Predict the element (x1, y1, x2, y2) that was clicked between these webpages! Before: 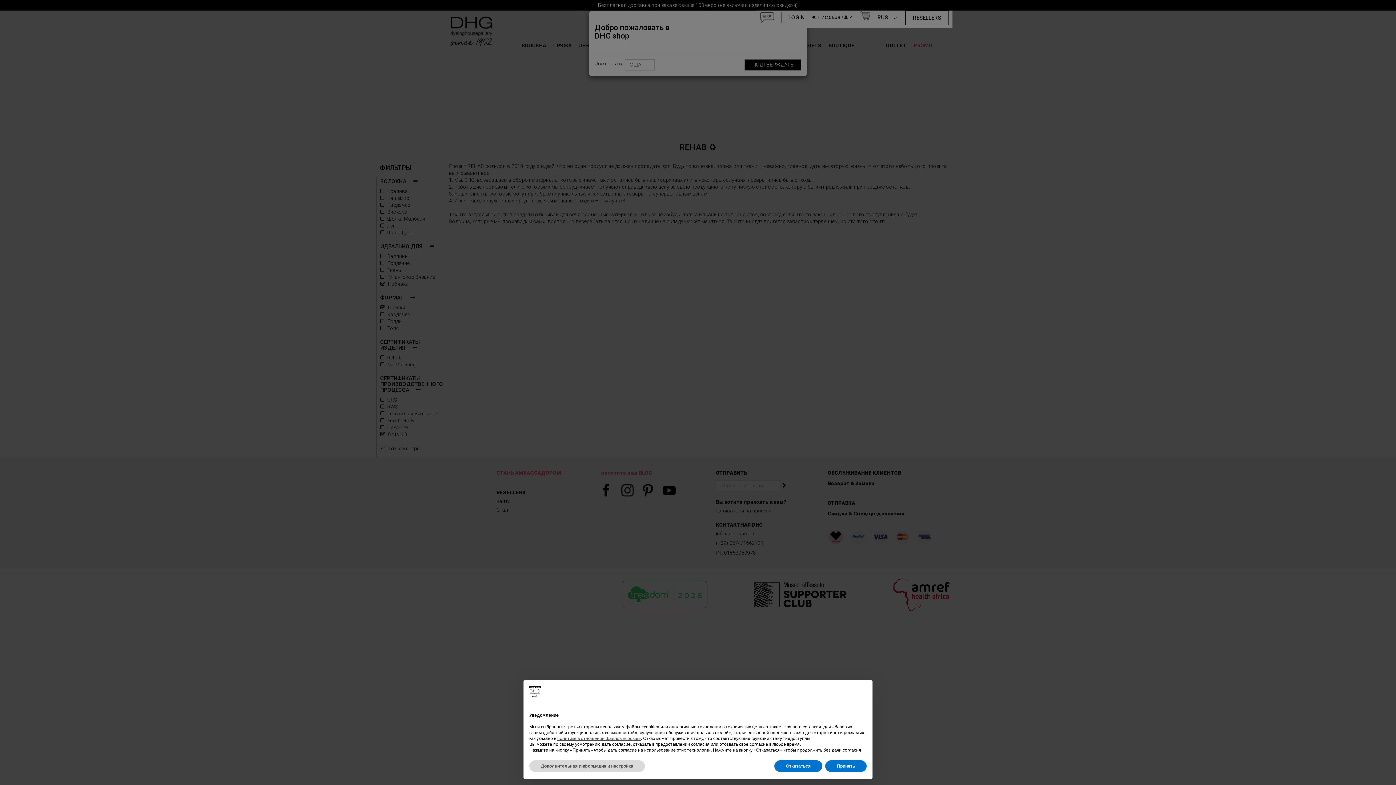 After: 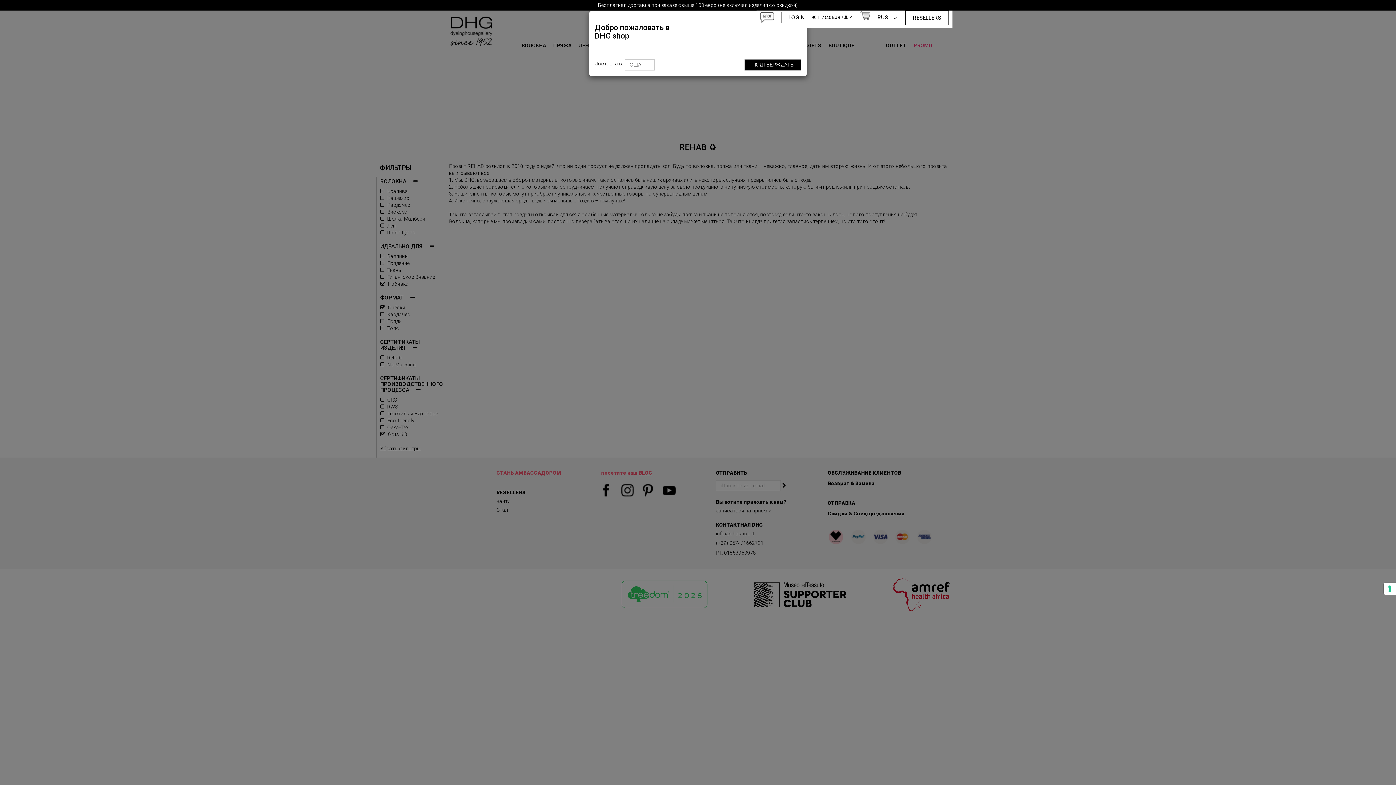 Action: bbox: (774, 760, 822, 772) label: Отказаться